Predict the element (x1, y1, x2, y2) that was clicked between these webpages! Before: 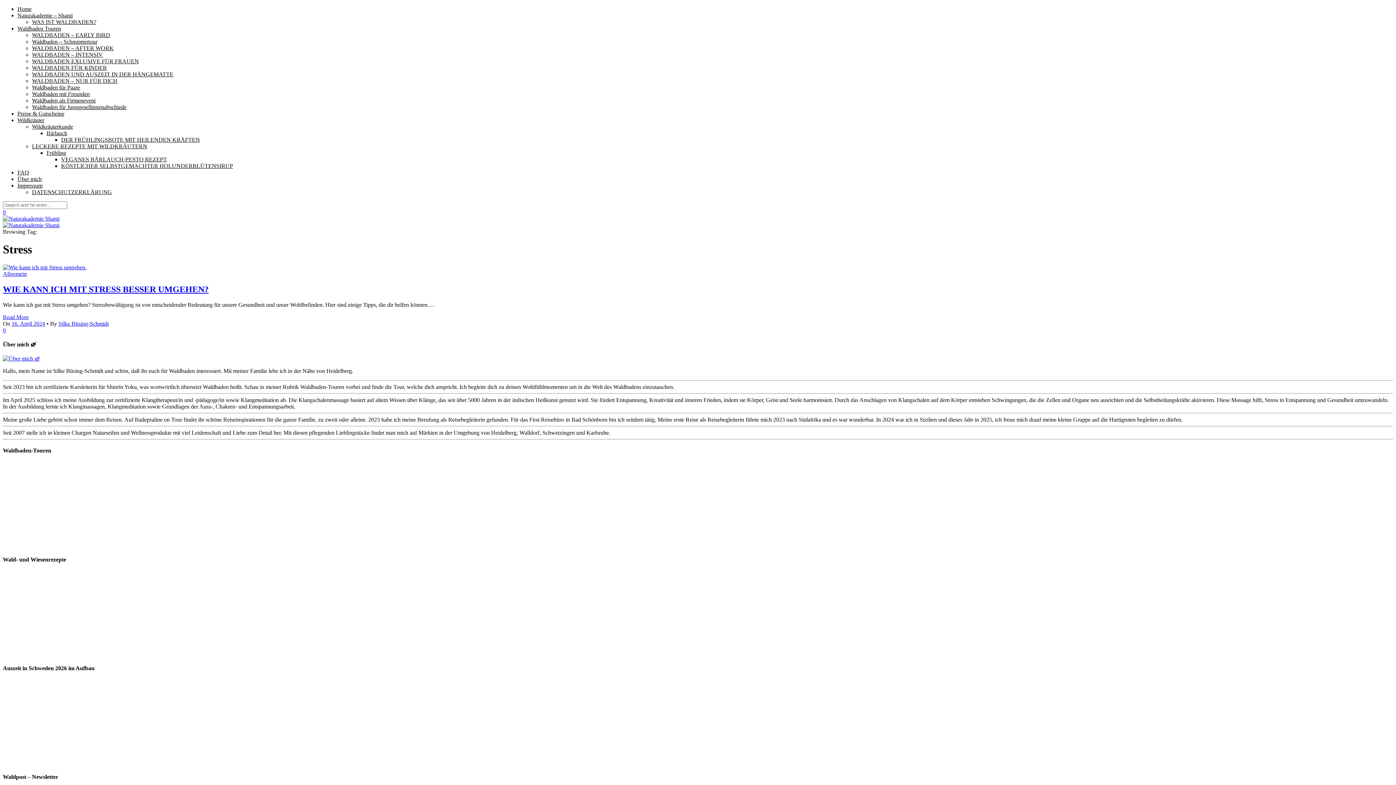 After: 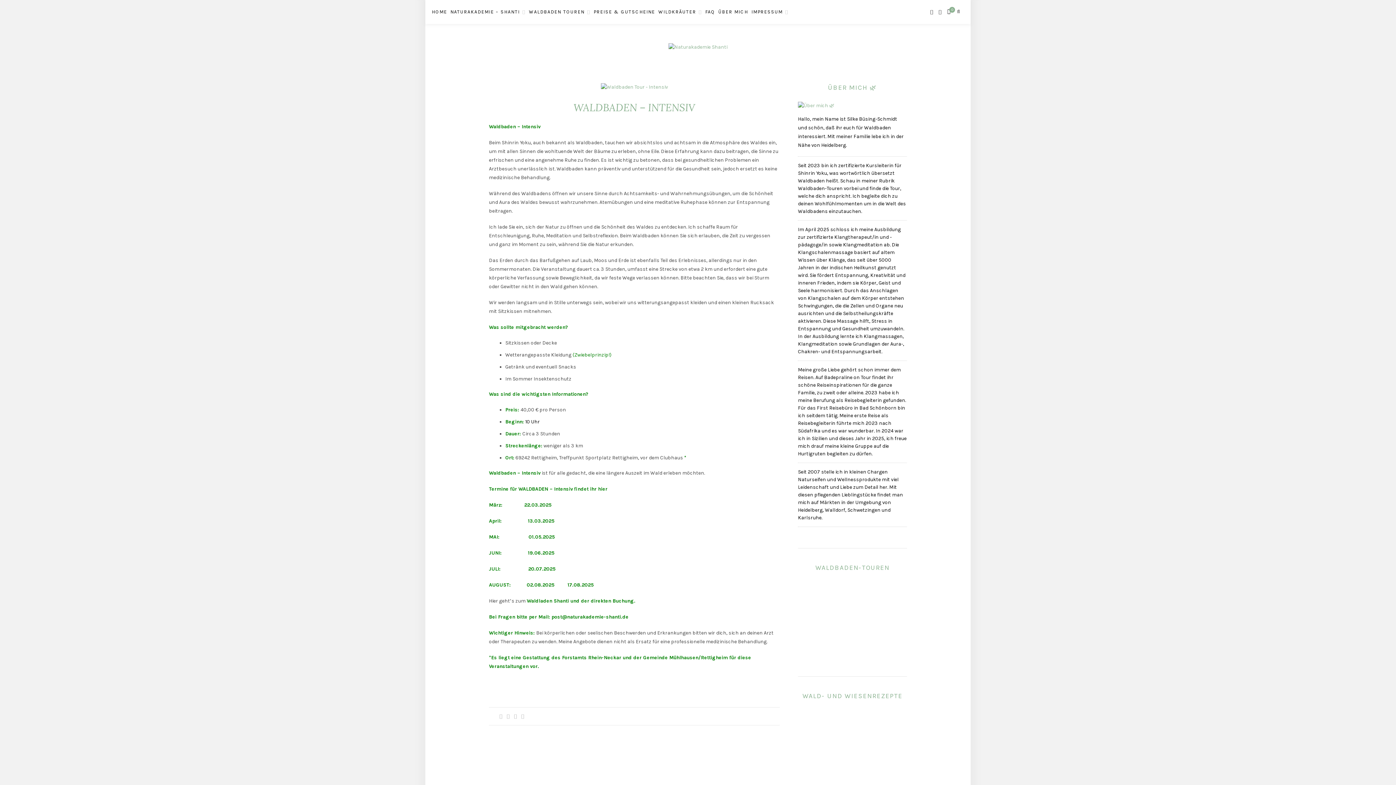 Action: bbox: (32, 51, 102, 57) label: WALDBADEN – INTENSIV